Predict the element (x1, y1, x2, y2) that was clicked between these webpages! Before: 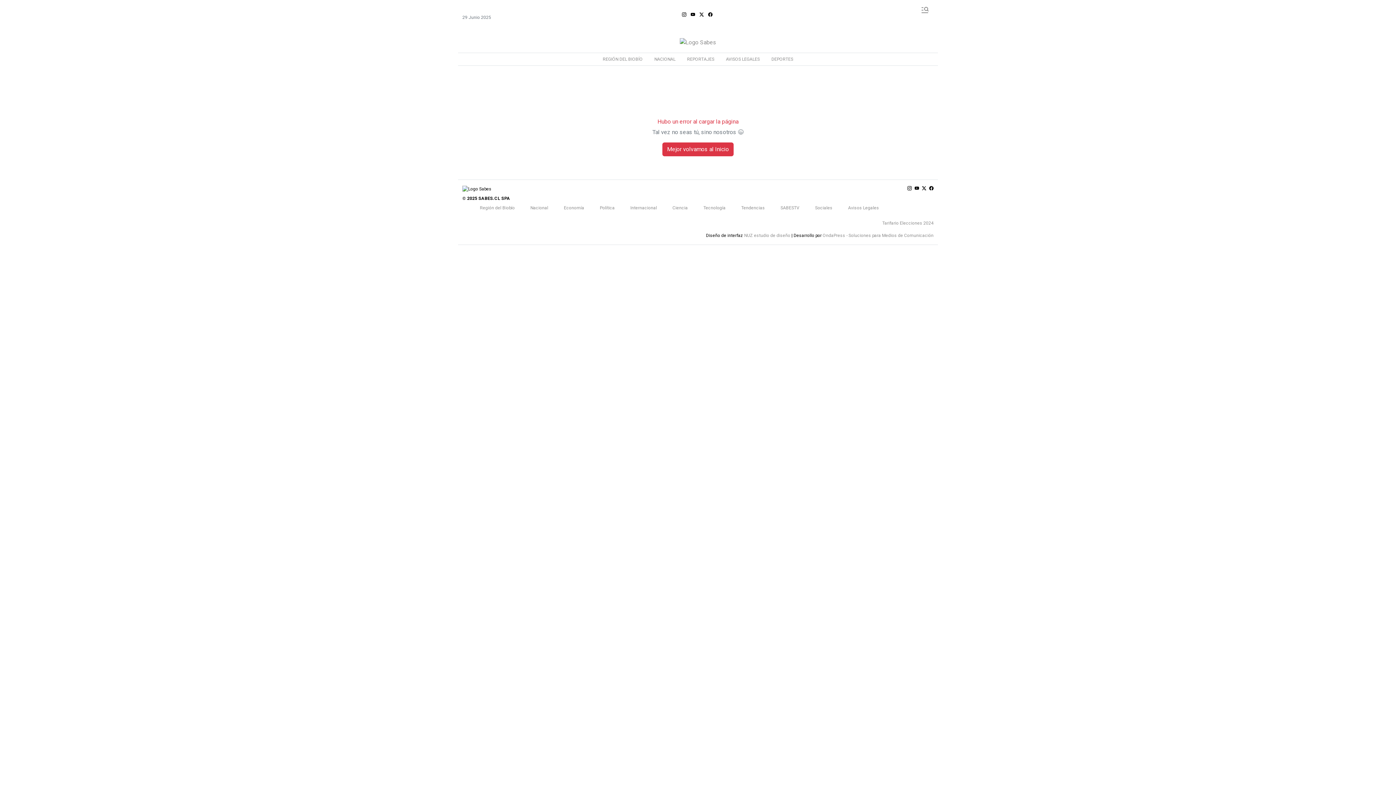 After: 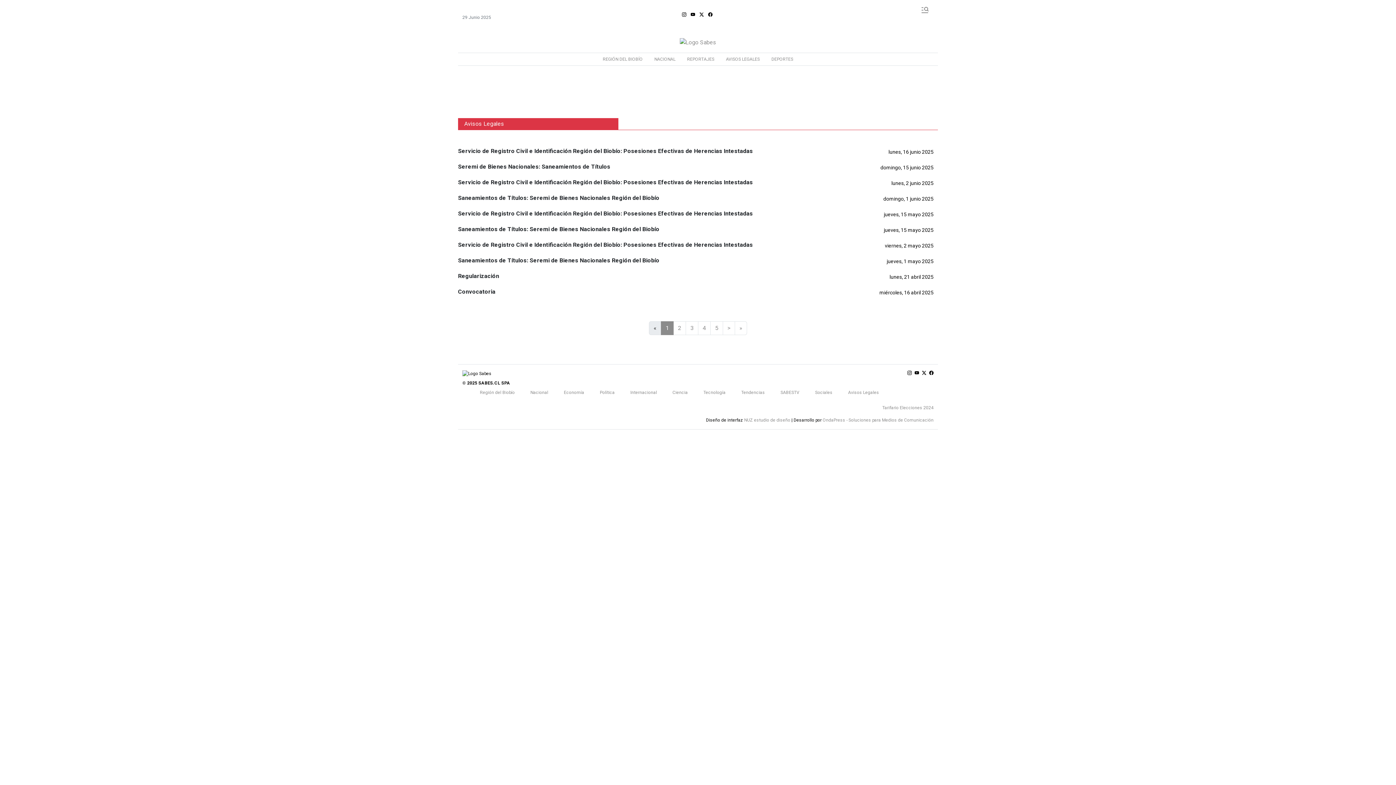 Action: label: AVISOS LEGALES bbox: (720, 53, 765, 65)